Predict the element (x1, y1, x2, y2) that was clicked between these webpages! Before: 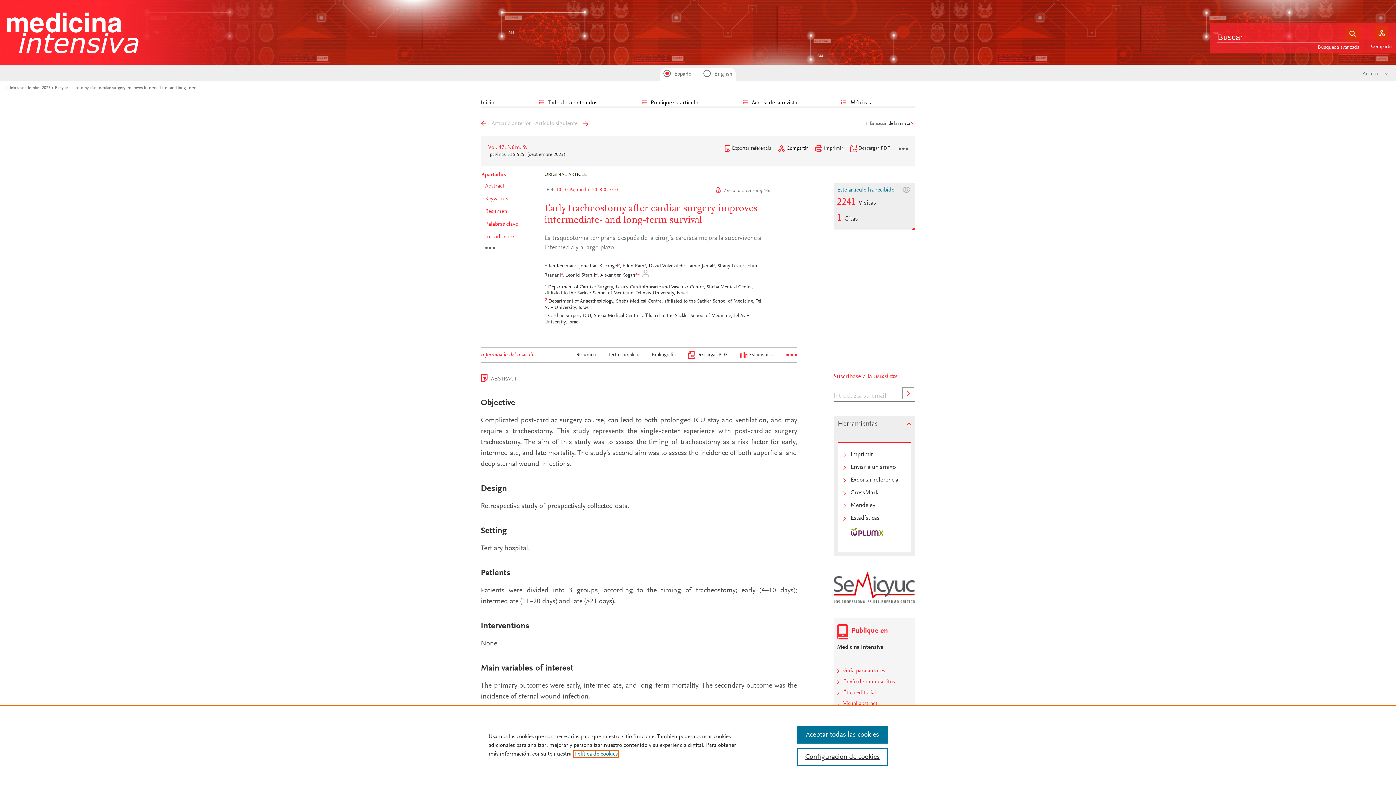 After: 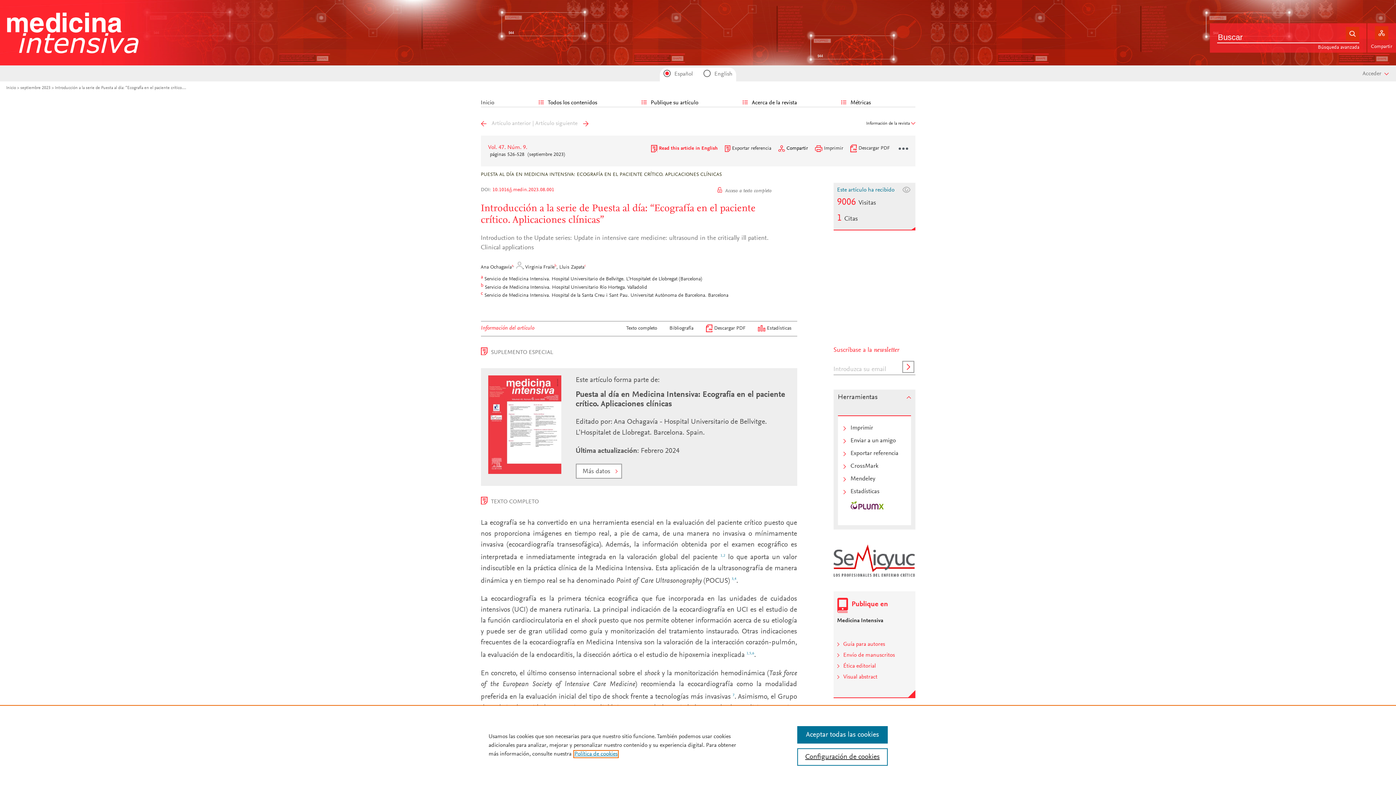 Action: label: Artículo siguiente bbox: (535, 120, 588, 126)